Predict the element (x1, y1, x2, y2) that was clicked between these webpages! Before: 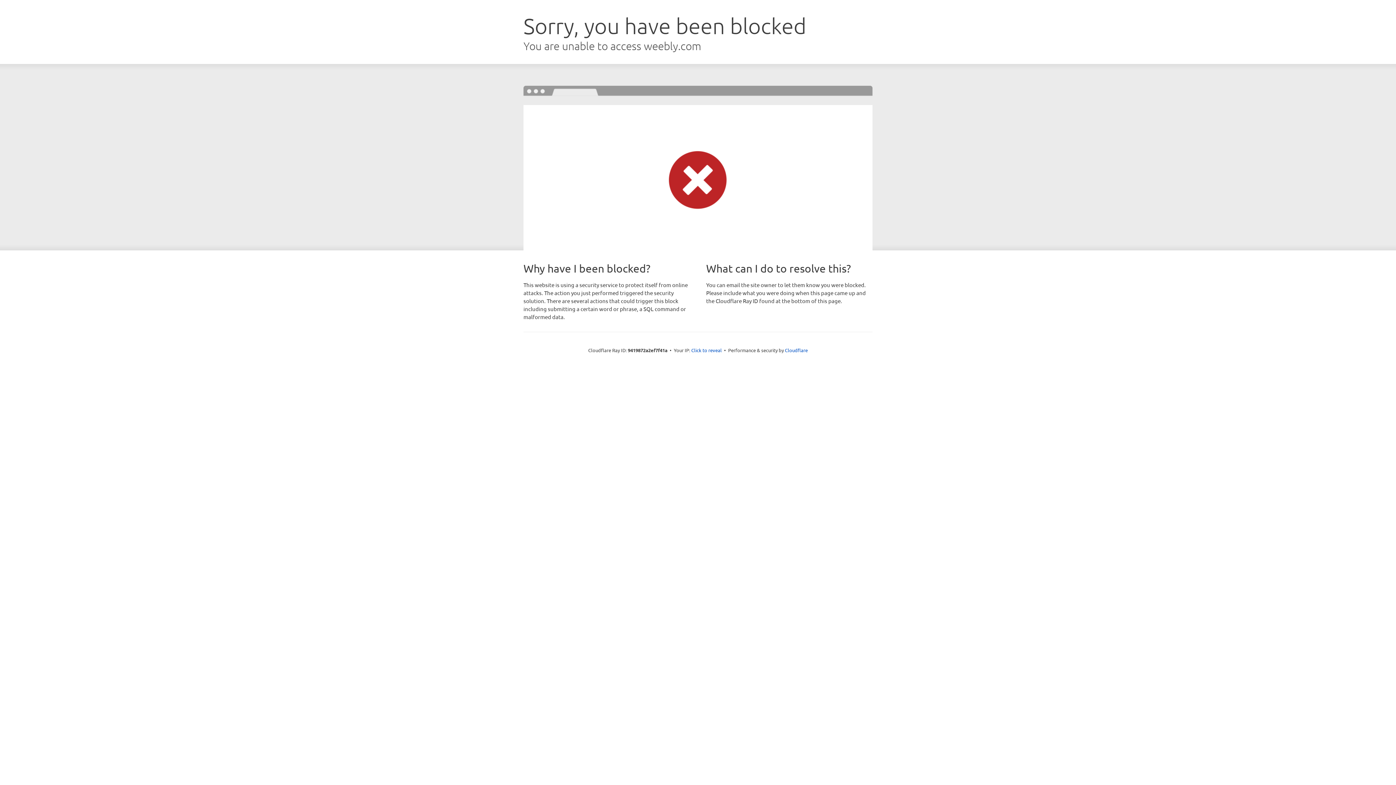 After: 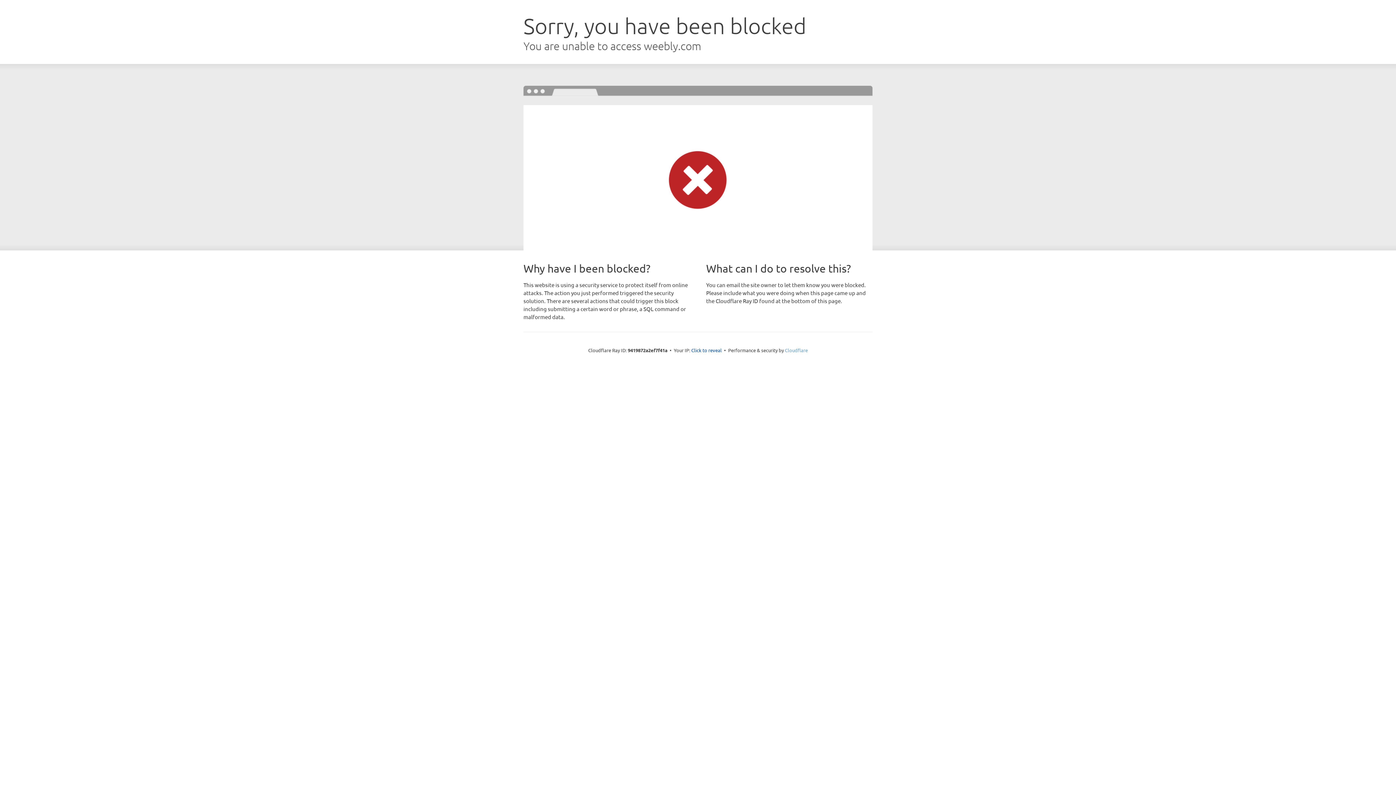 Action: bbox: (785, 347, 808, 353) label: Cloudflare